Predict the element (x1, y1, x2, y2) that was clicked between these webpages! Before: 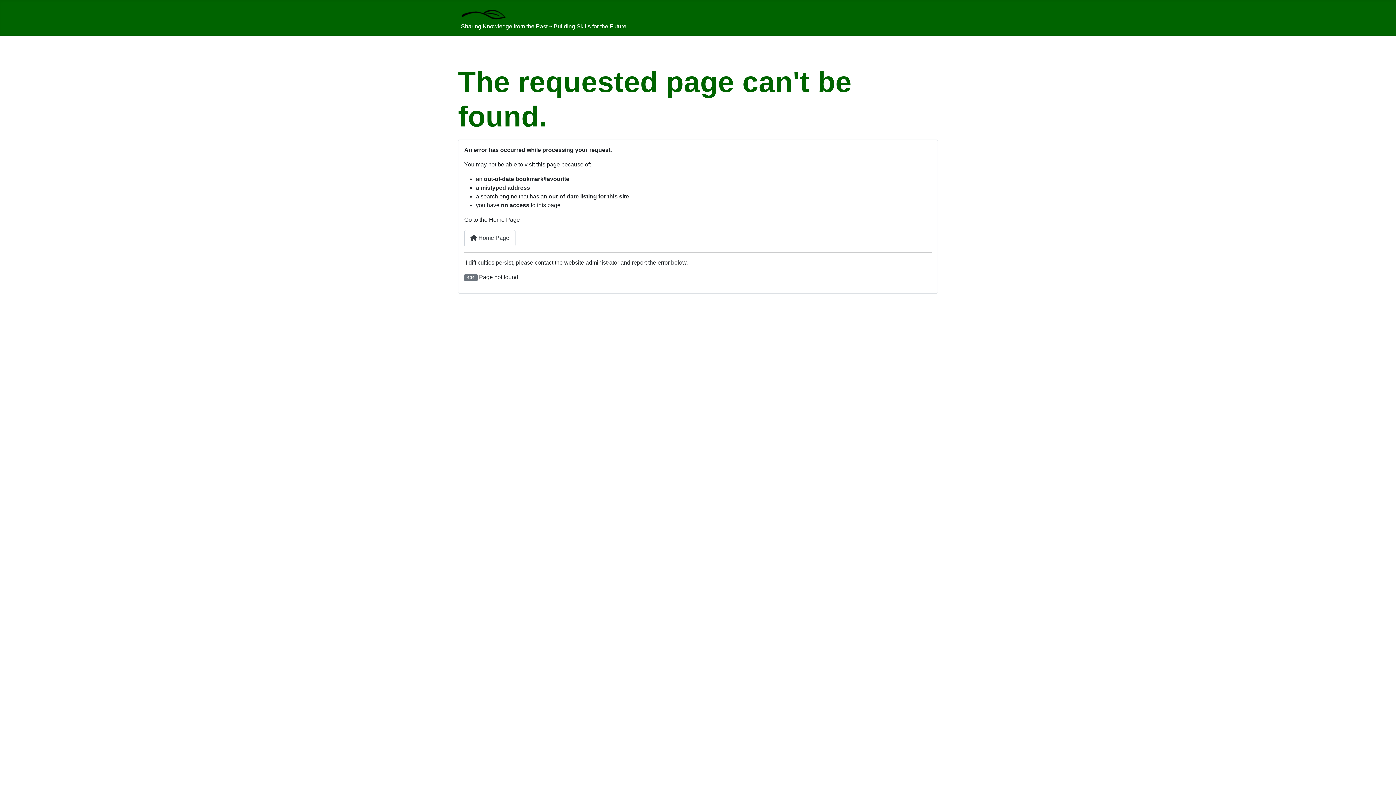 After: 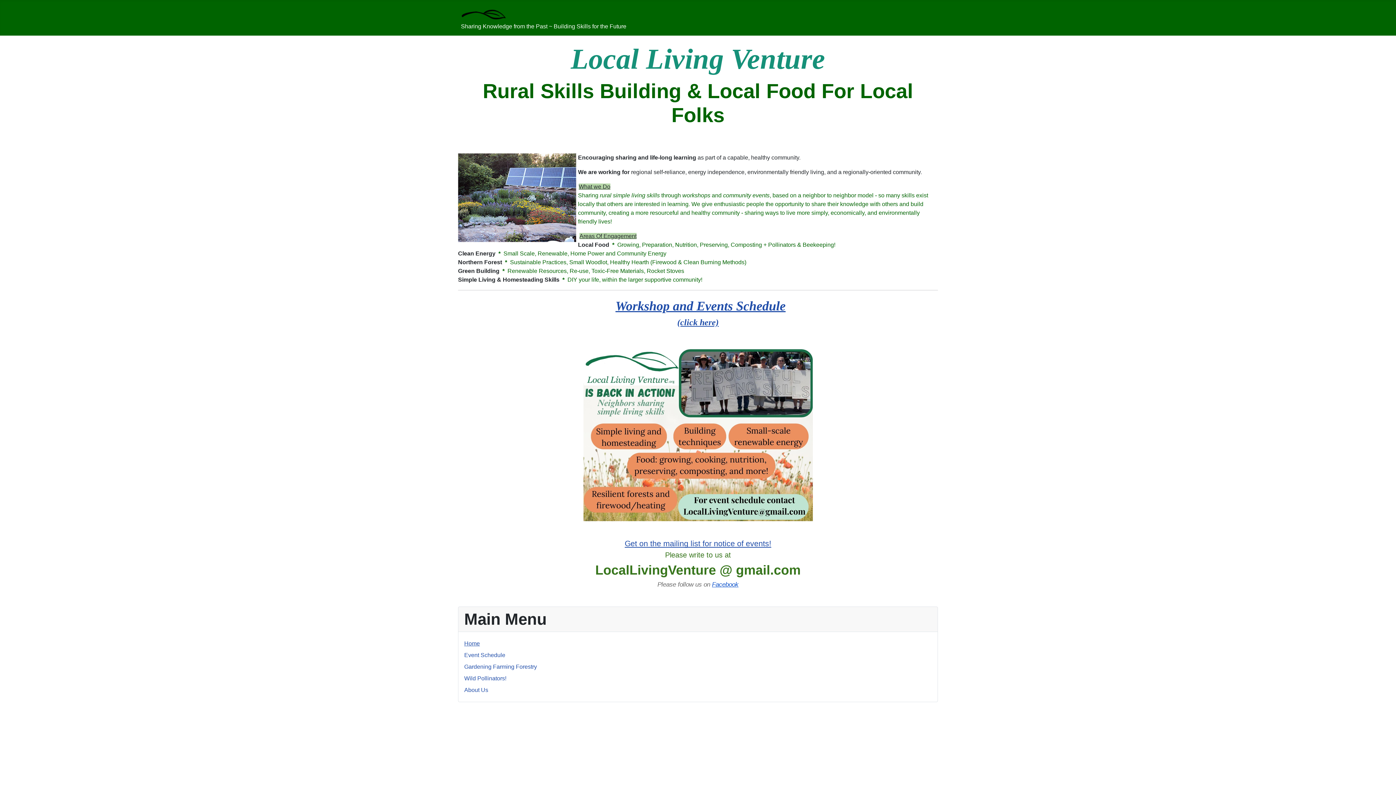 Action: bbox: (464, 230, 515, 246) label:  Home Page